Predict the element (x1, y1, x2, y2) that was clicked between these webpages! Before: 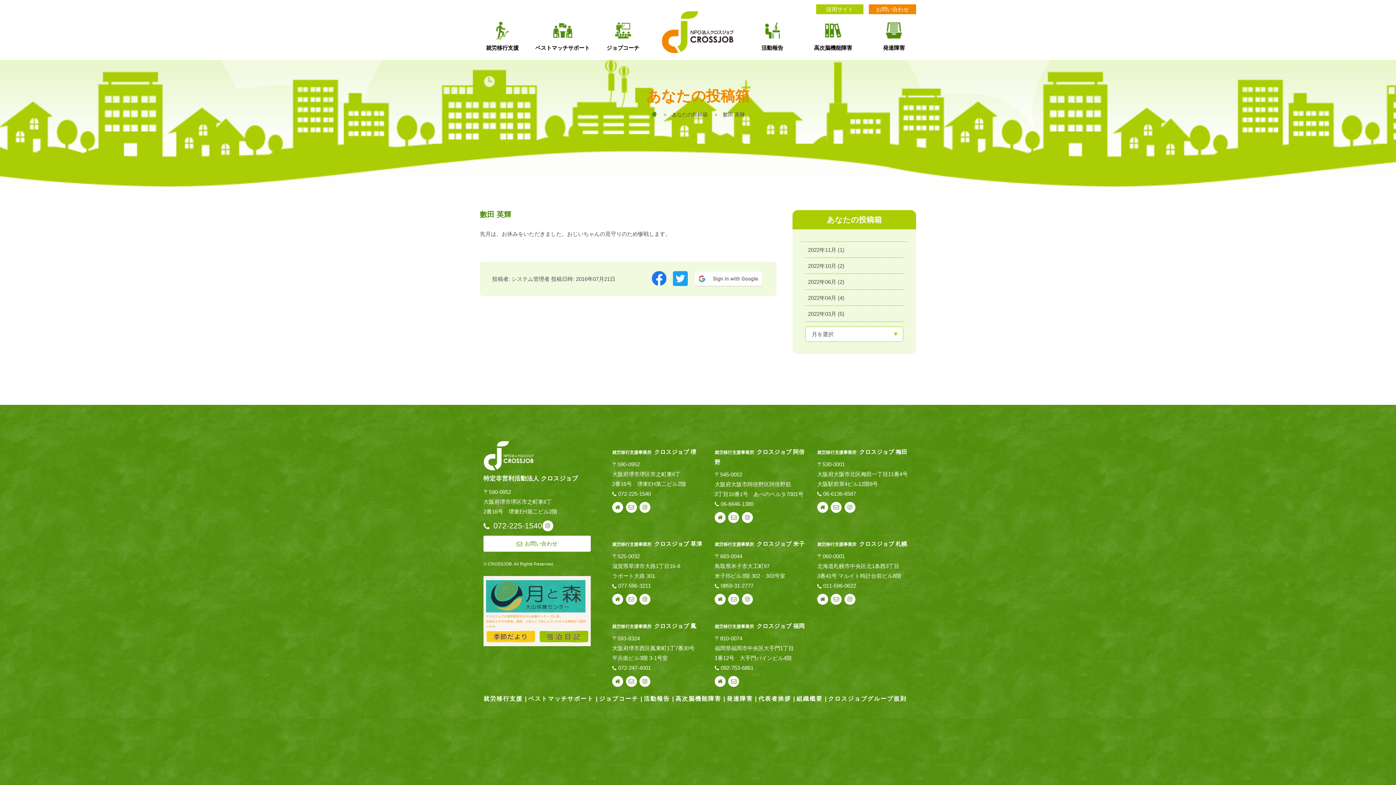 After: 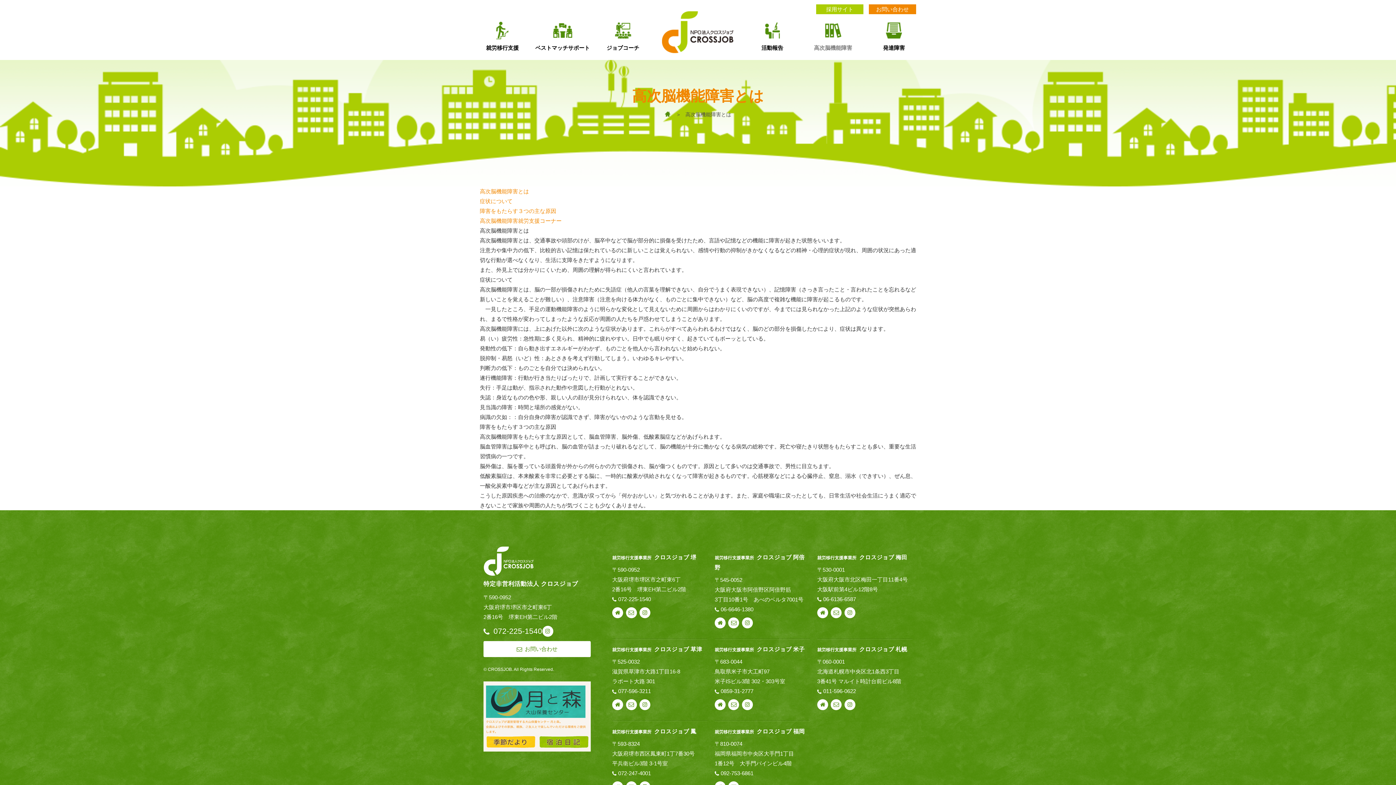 Action: bbox: (794, 21, 872, 52) label: 高次脳機能障害